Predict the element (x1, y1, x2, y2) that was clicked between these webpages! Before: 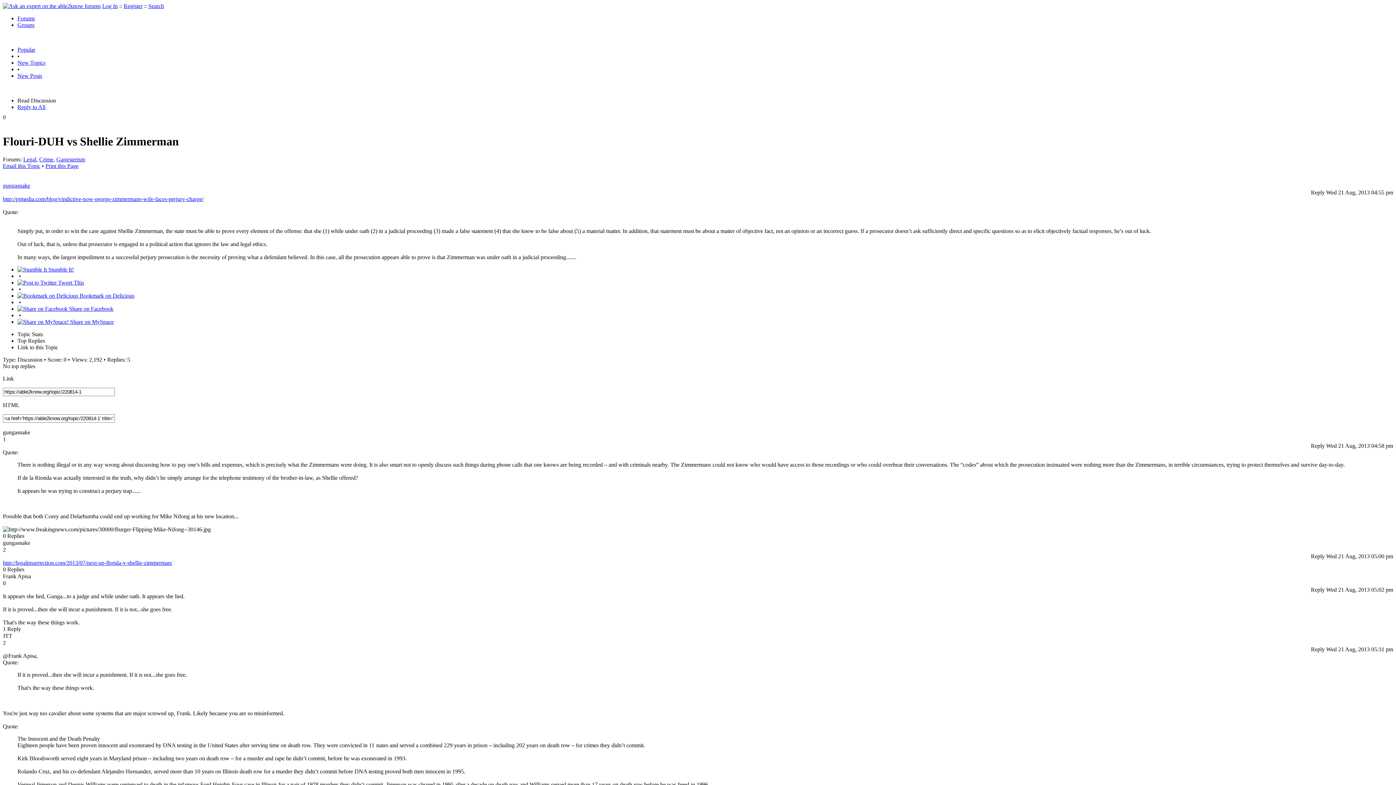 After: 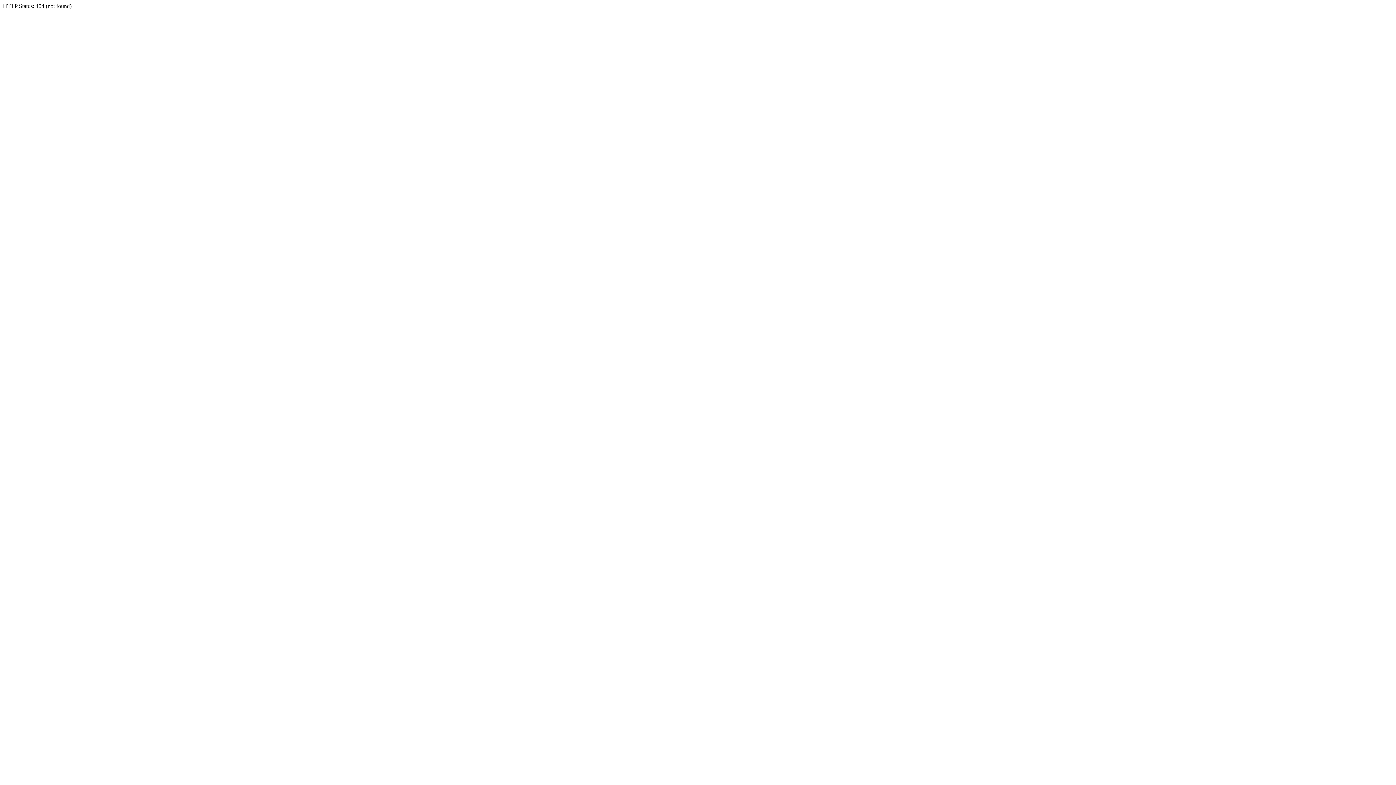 Action: label:  Bookmark on Delicious bbox: (17, 292, 134, 298)